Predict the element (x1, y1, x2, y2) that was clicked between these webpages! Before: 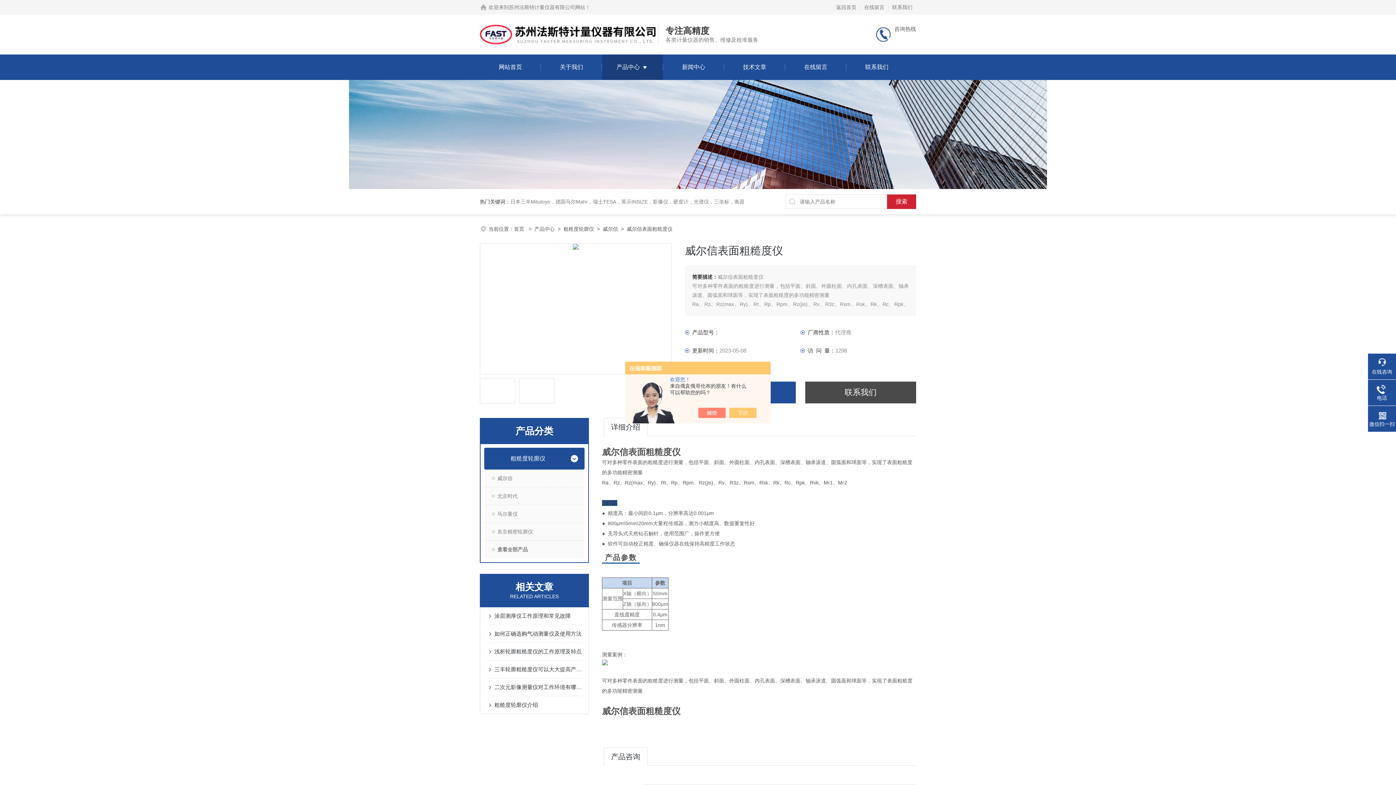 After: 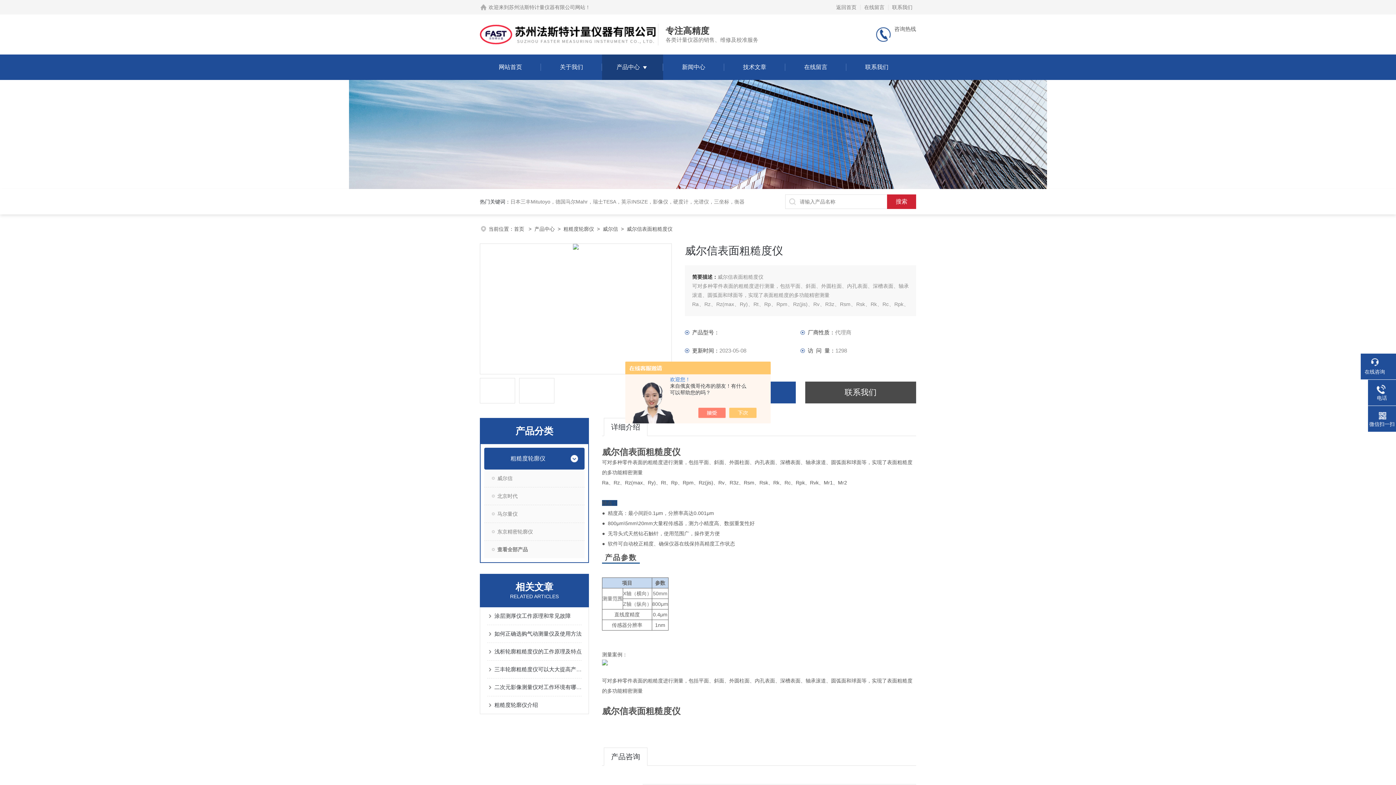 Action: bbox: (1368, 358, 1396, 375) label: 在线咨询